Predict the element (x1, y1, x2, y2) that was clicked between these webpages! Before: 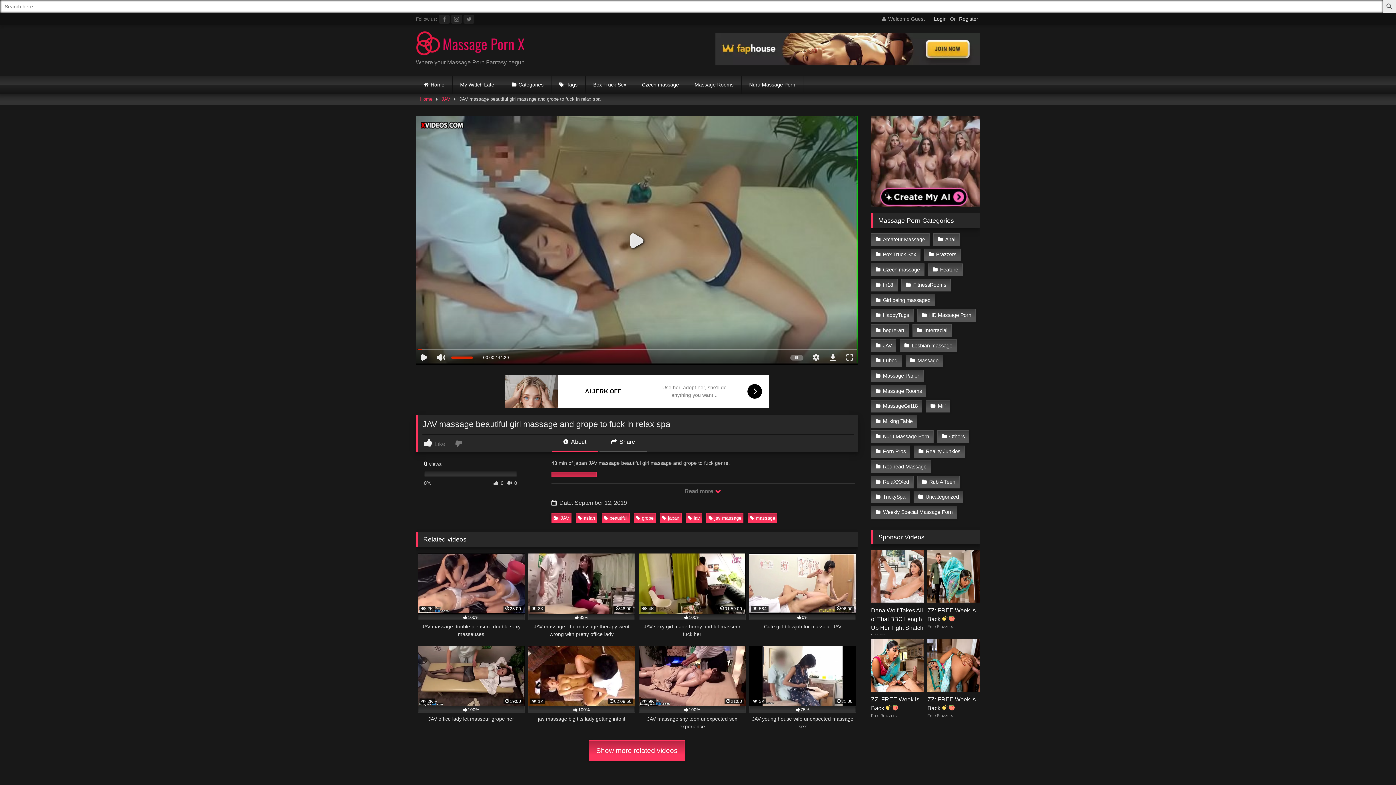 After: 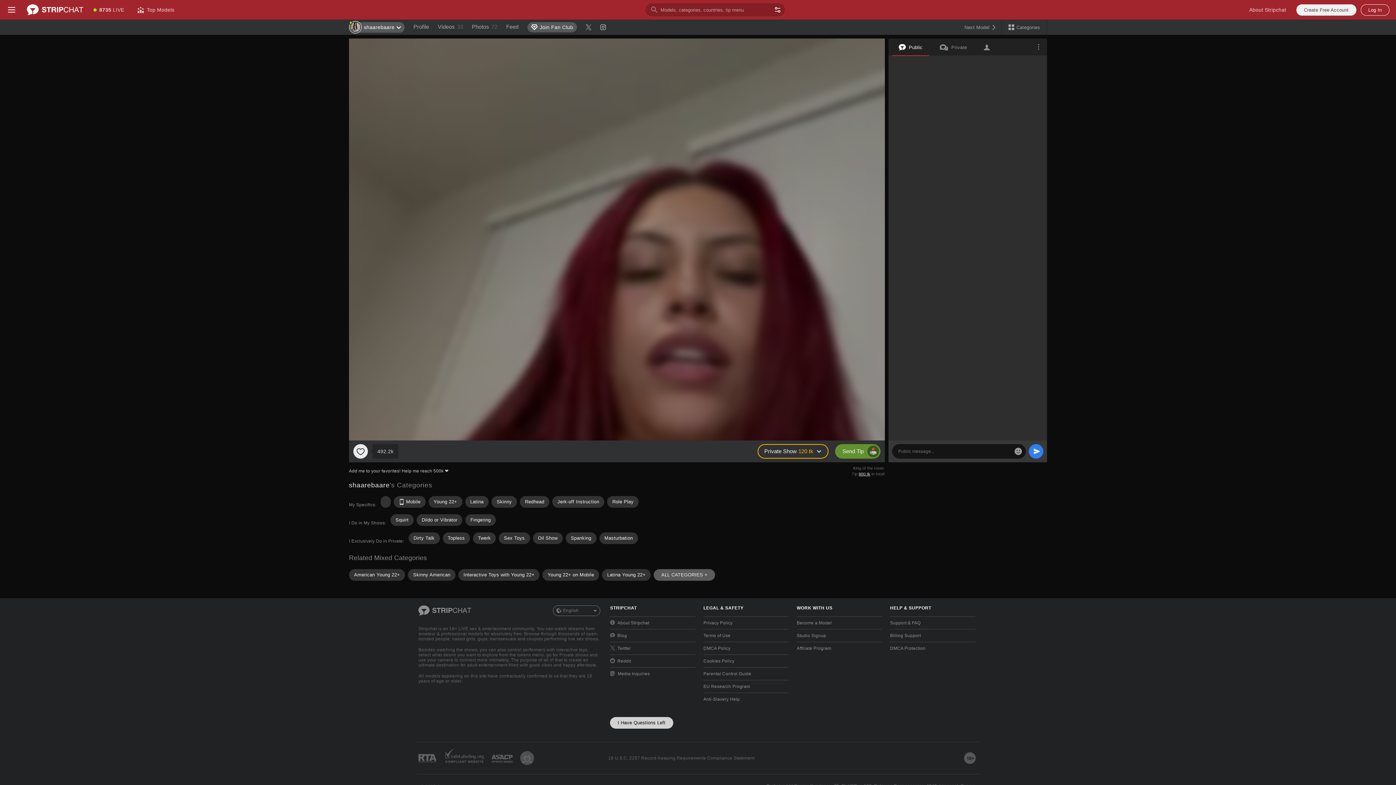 Action: bbox: (917, 309, 976, 321) label: HD Massage Porn